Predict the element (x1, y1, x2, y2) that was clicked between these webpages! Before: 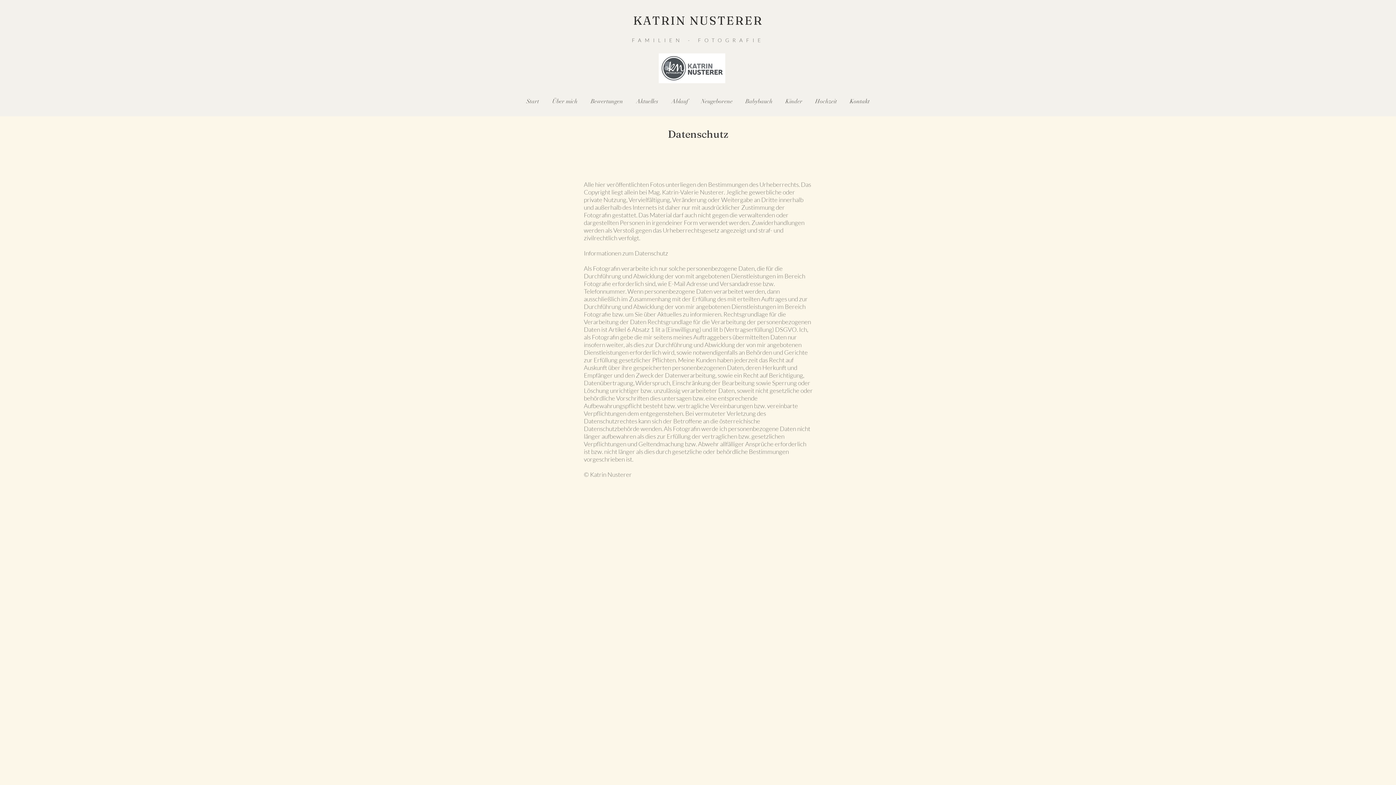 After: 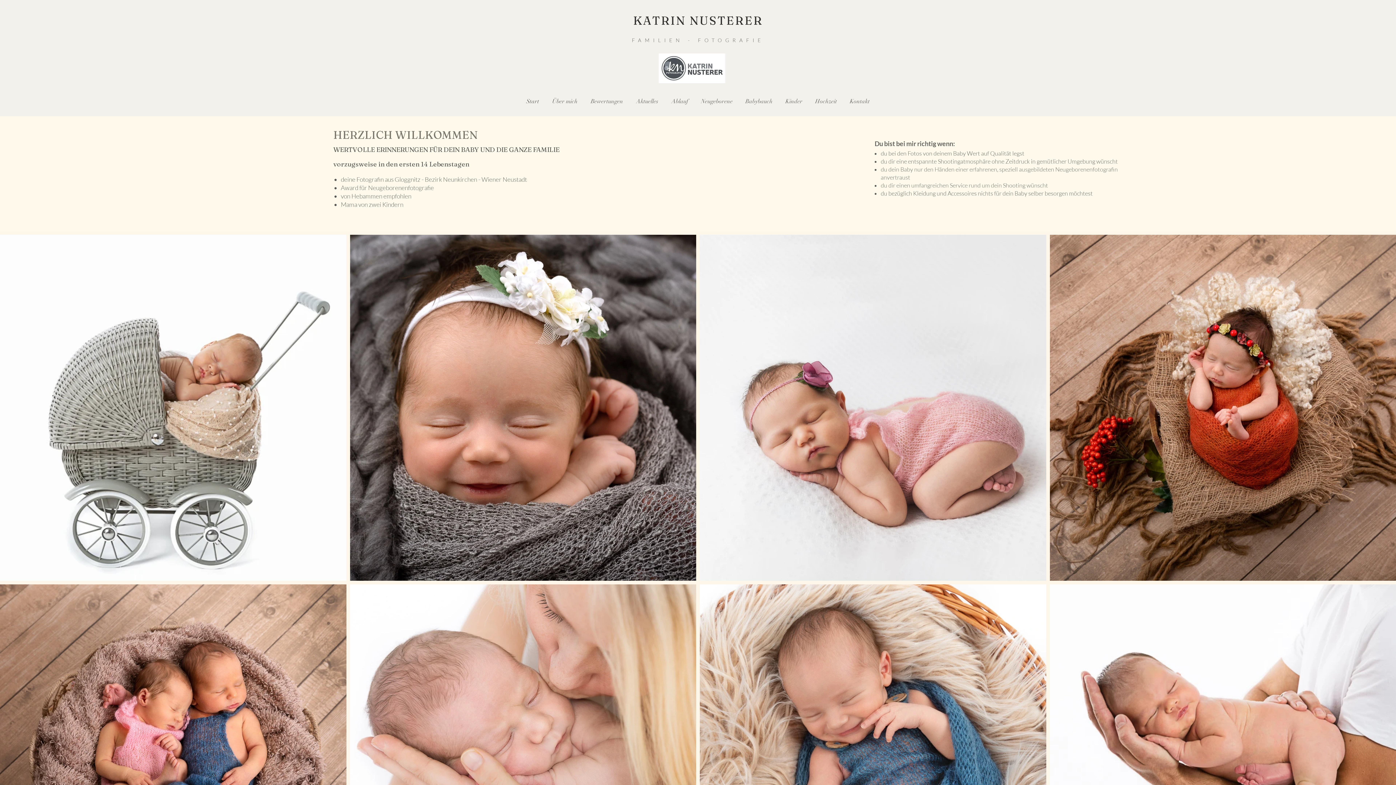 Action: bbox: (520, 94, 545, 109) label: Start